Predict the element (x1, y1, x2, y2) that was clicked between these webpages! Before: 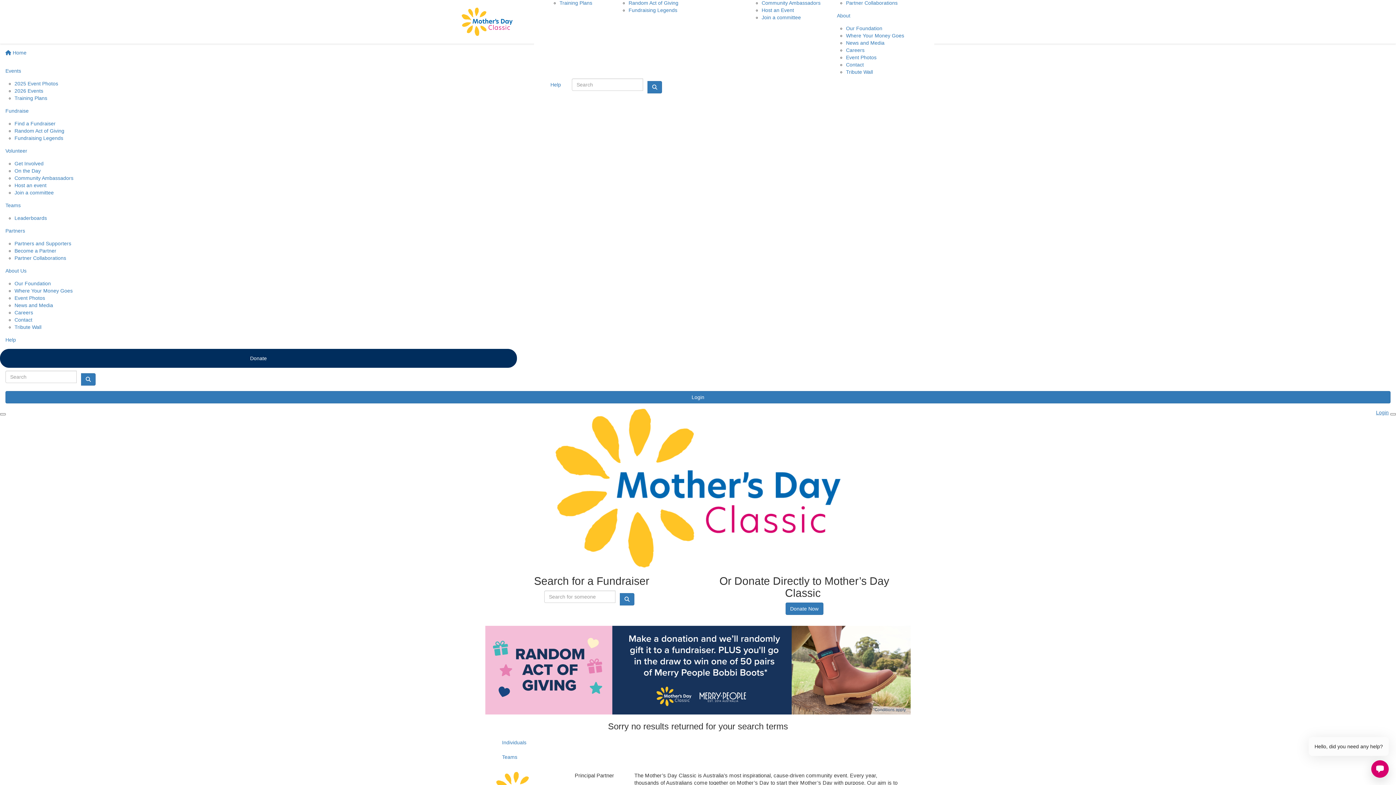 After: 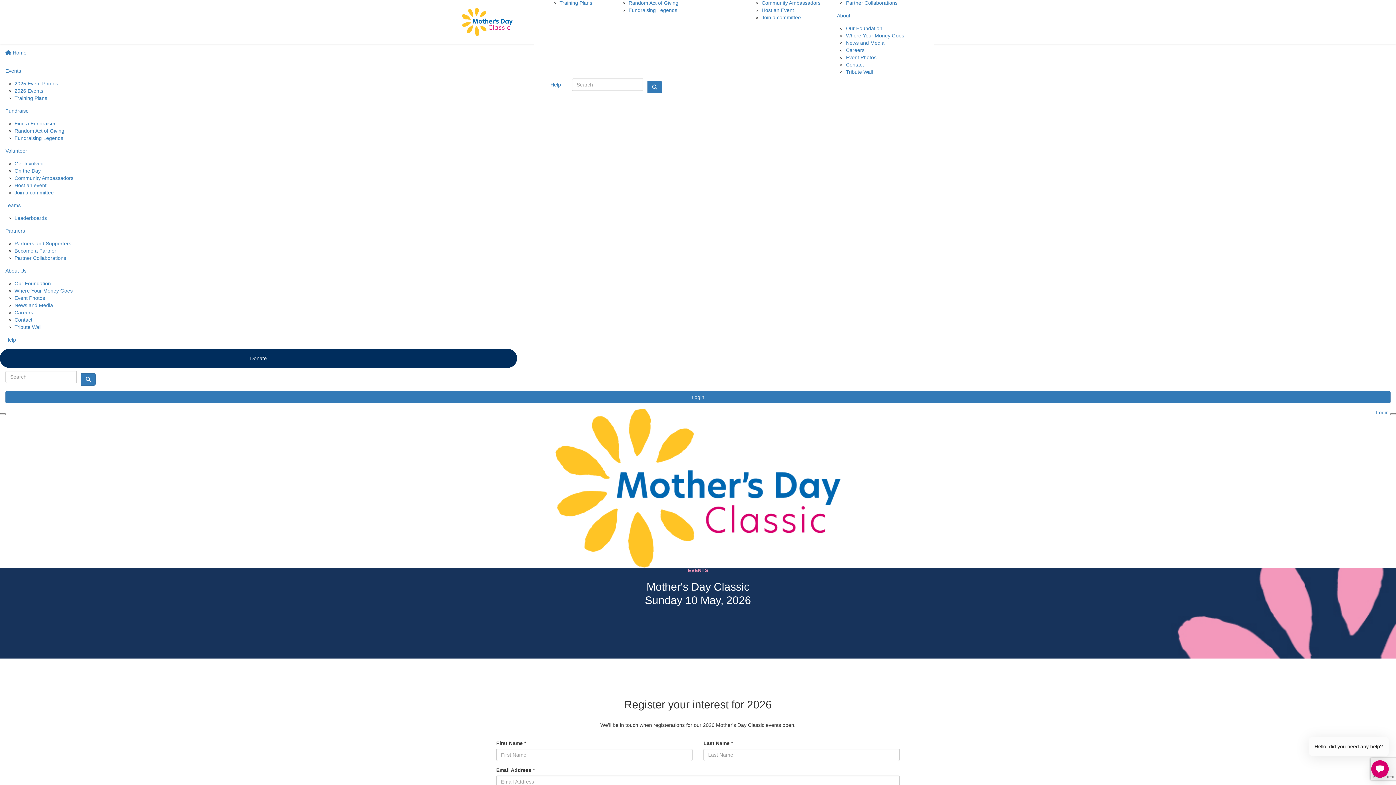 Action: bbox: (14, 88, 43, 93) label: 2026 Events